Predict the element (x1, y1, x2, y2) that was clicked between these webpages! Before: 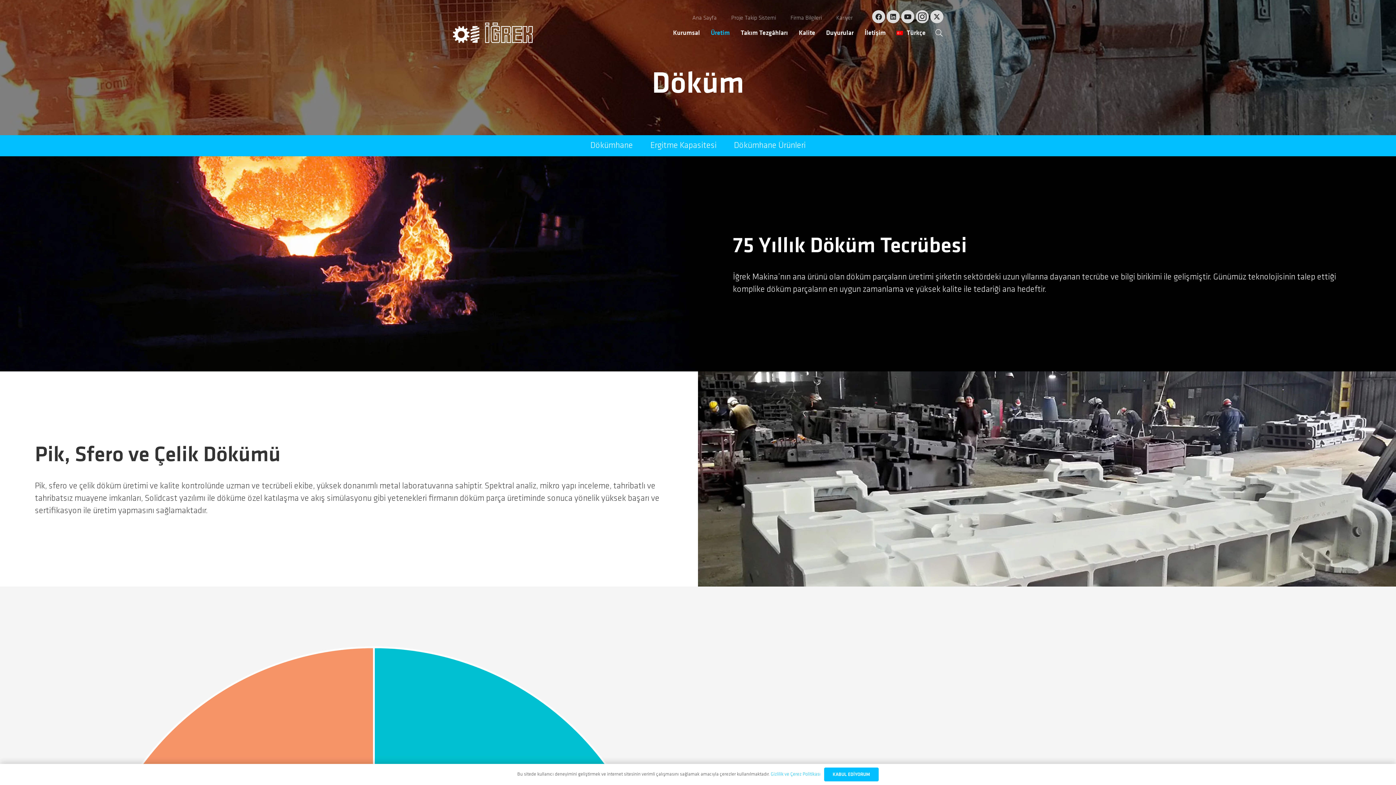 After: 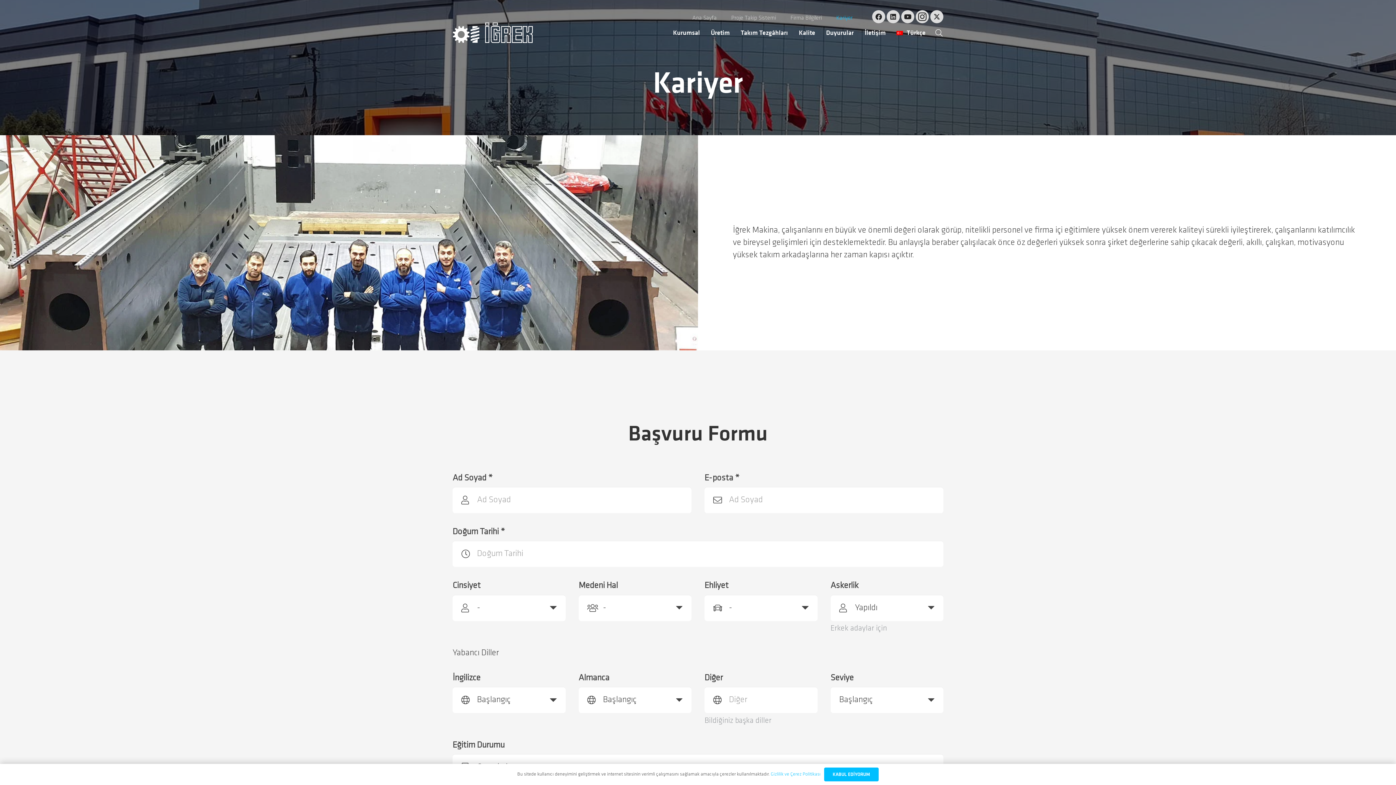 Action: bbox: (829, 9, 860, 27) label: Kariyer